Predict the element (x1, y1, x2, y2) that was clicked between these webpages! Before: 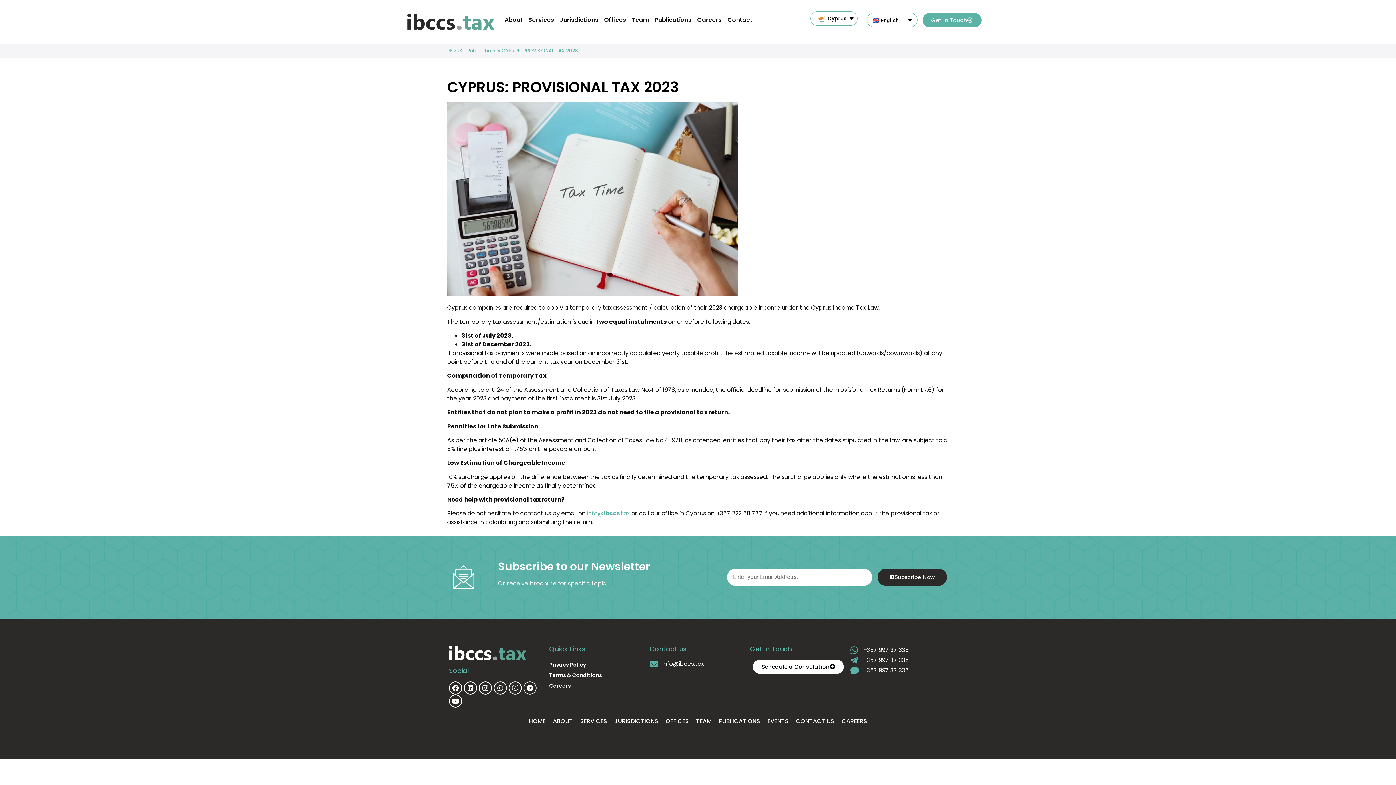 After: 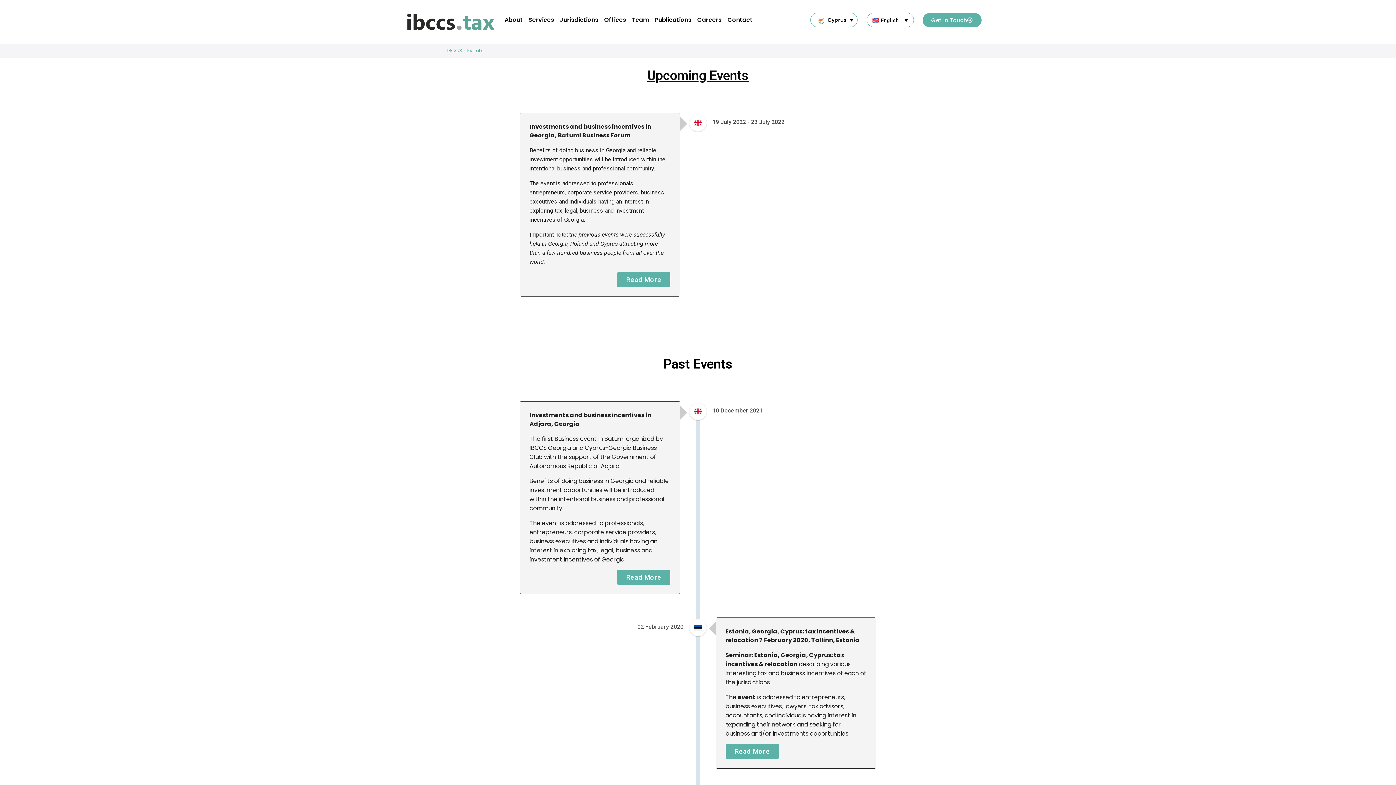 Action: bbox: (764, 713, 792, 730) label: EVENTS